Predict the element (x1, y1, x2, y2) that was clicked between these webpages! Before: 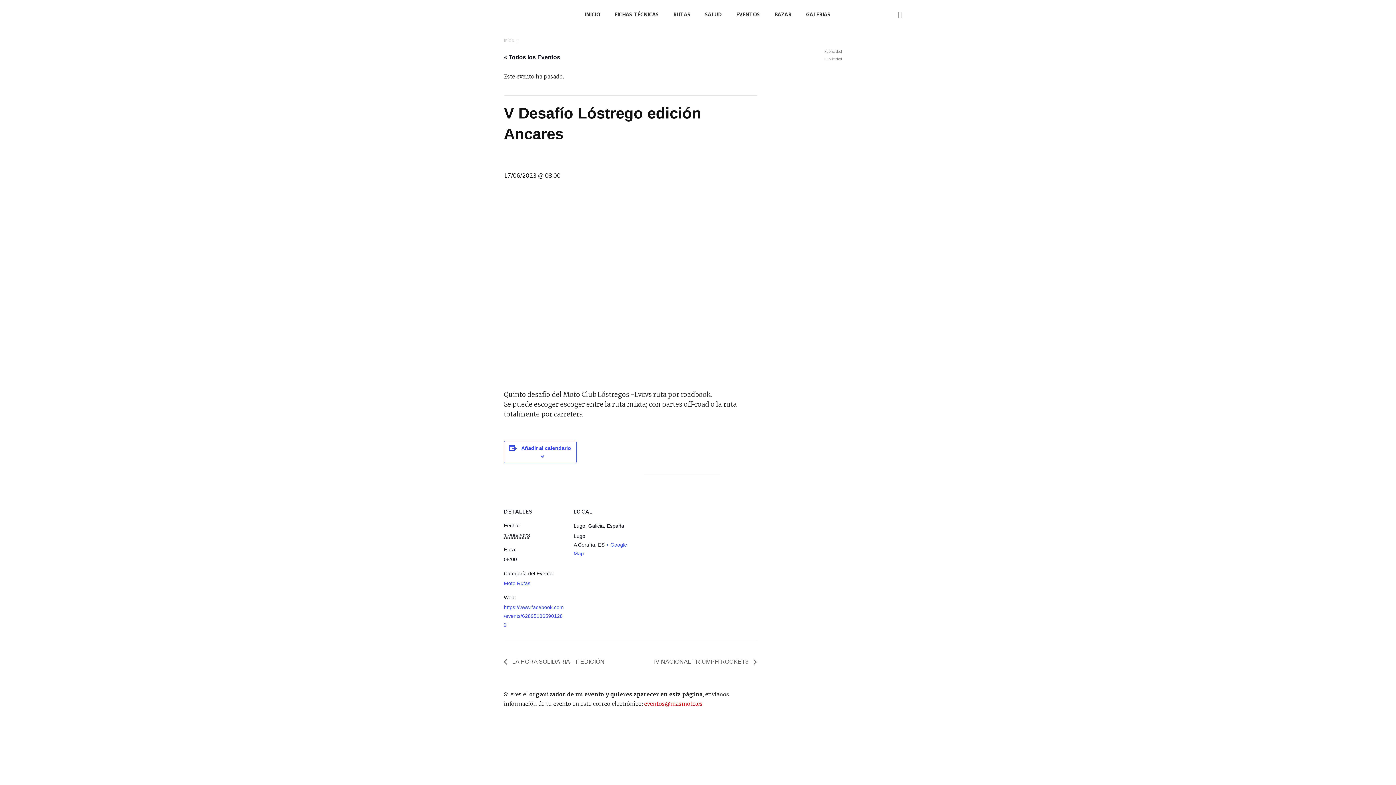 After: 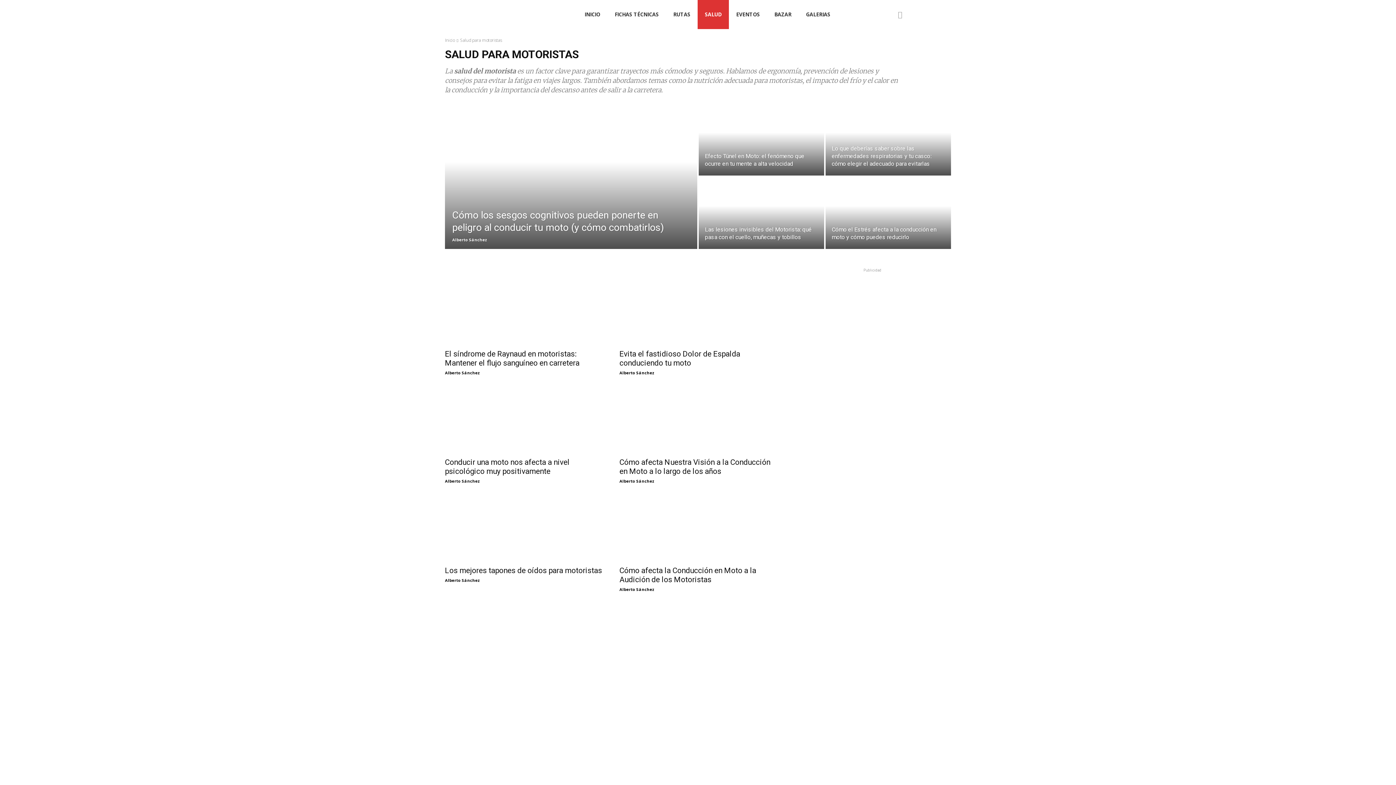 Action: label: SALUD bbox: (697, 0, 729, 29)